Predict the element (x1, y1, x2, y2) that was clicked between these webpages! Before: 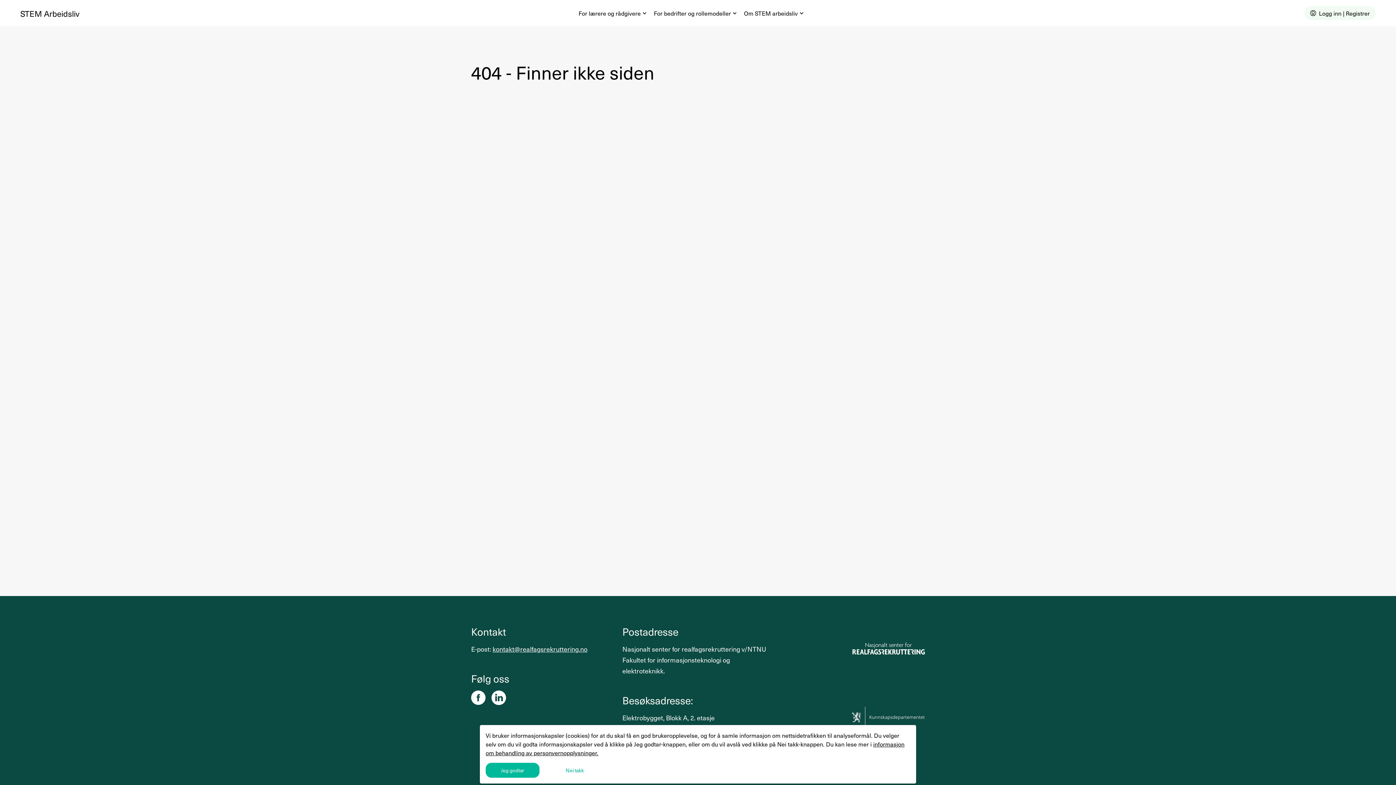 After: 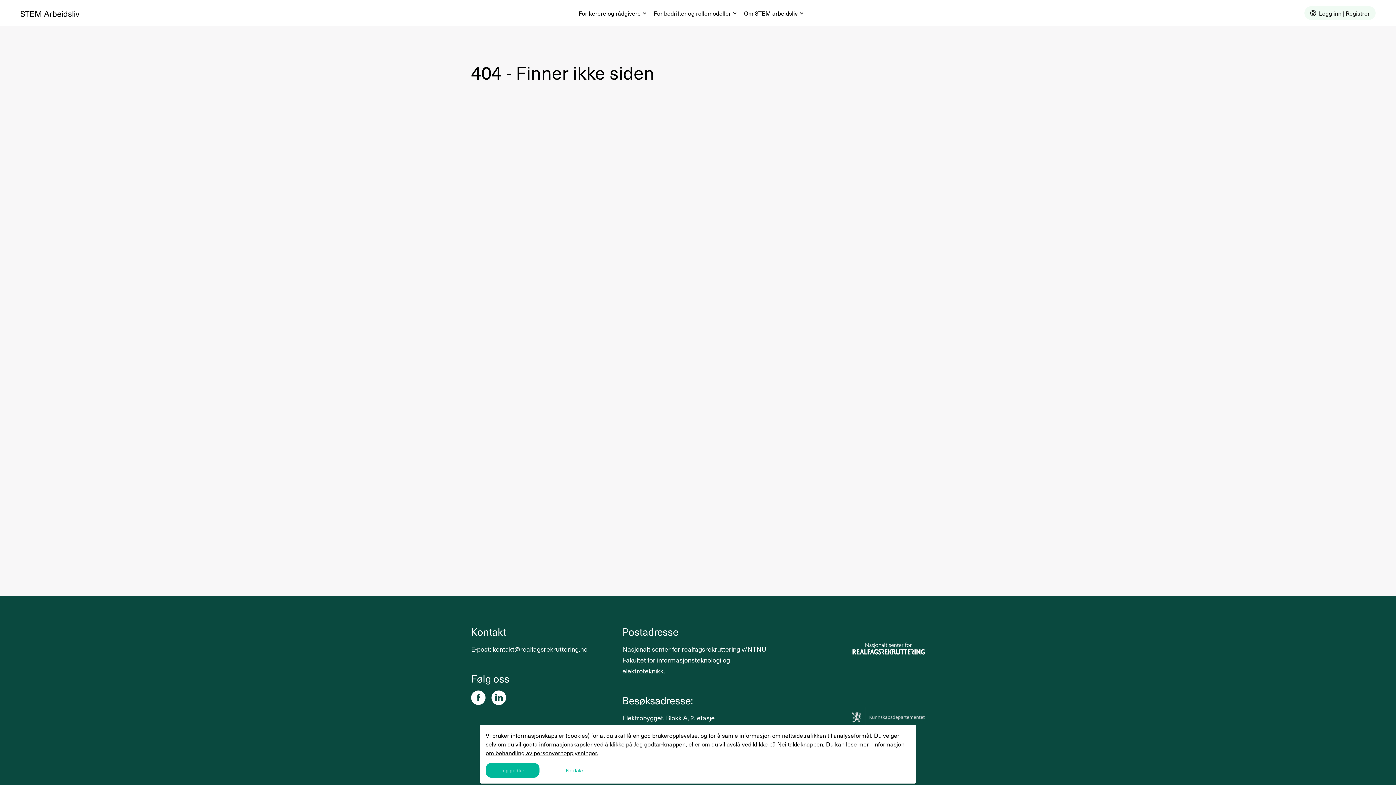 Action: bbox: (471, 690, 485, 705) label: Facebook